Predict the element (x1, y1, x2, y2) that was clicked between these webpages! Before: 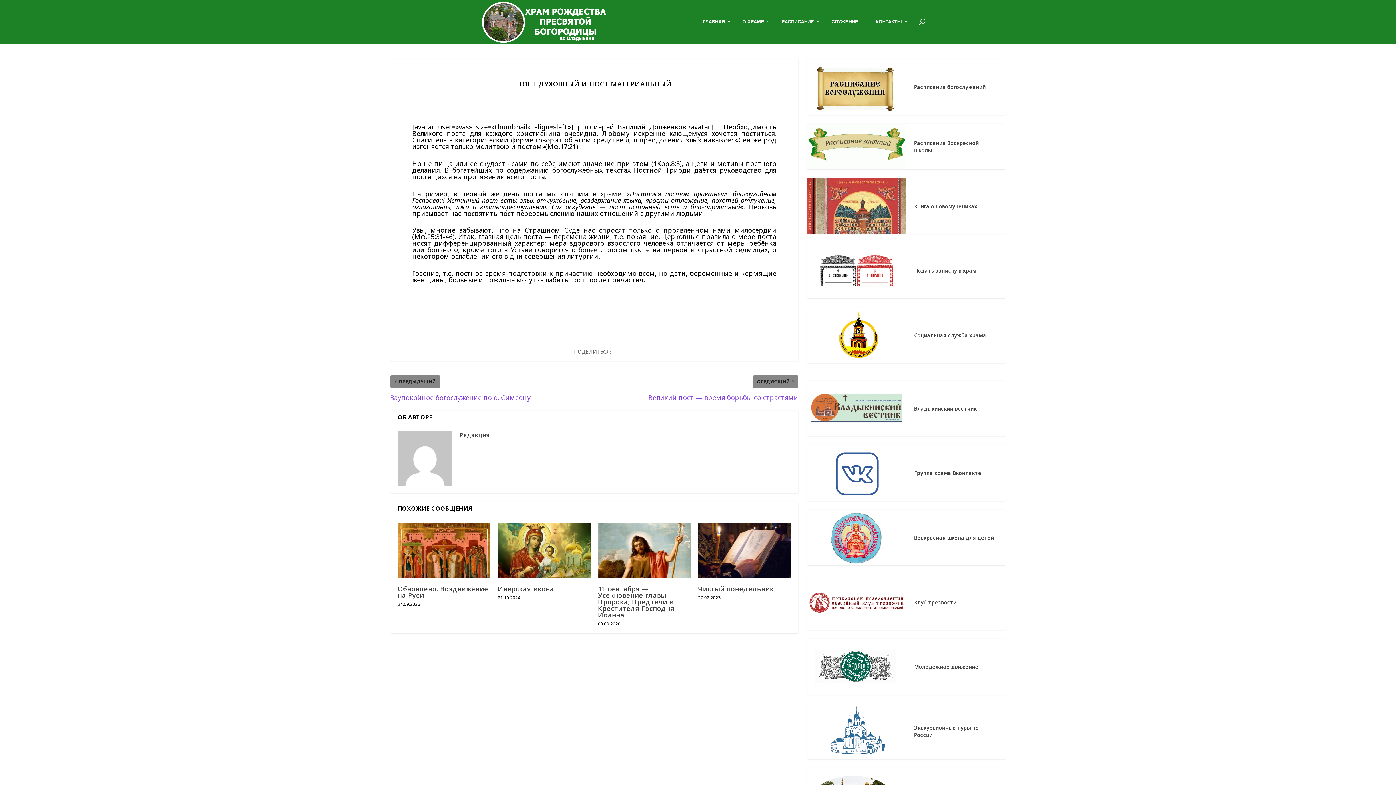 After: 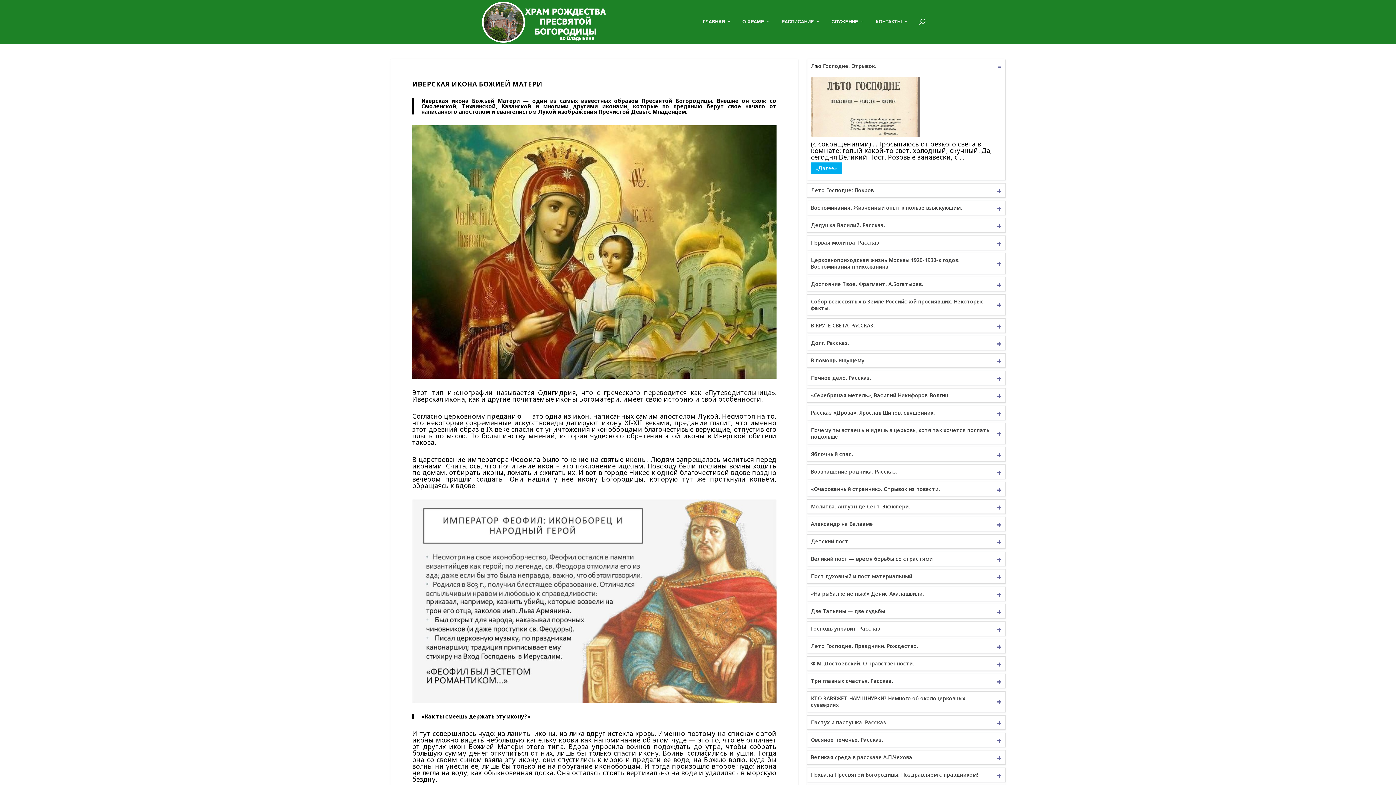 Action: label: Иверская икона bbox: (497, 584, 554, 593)